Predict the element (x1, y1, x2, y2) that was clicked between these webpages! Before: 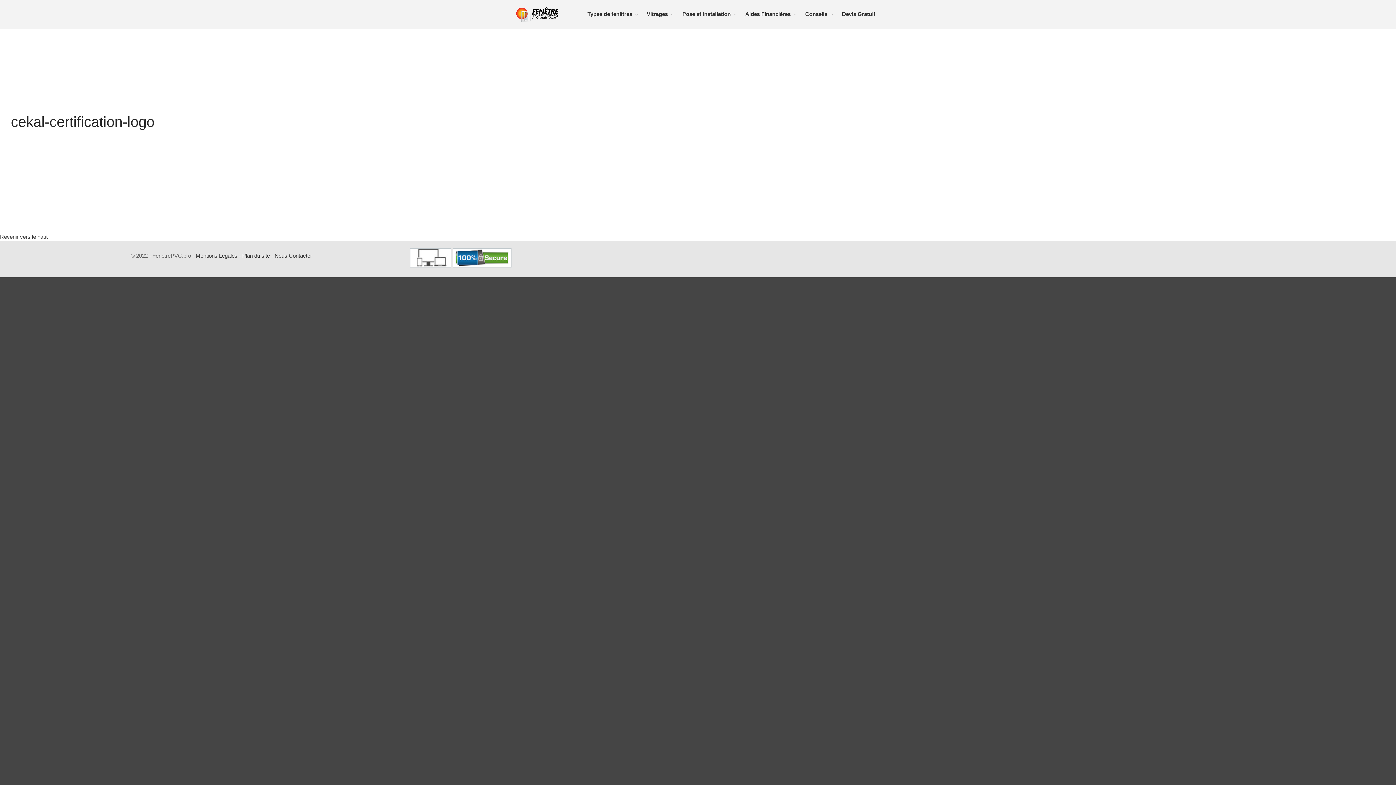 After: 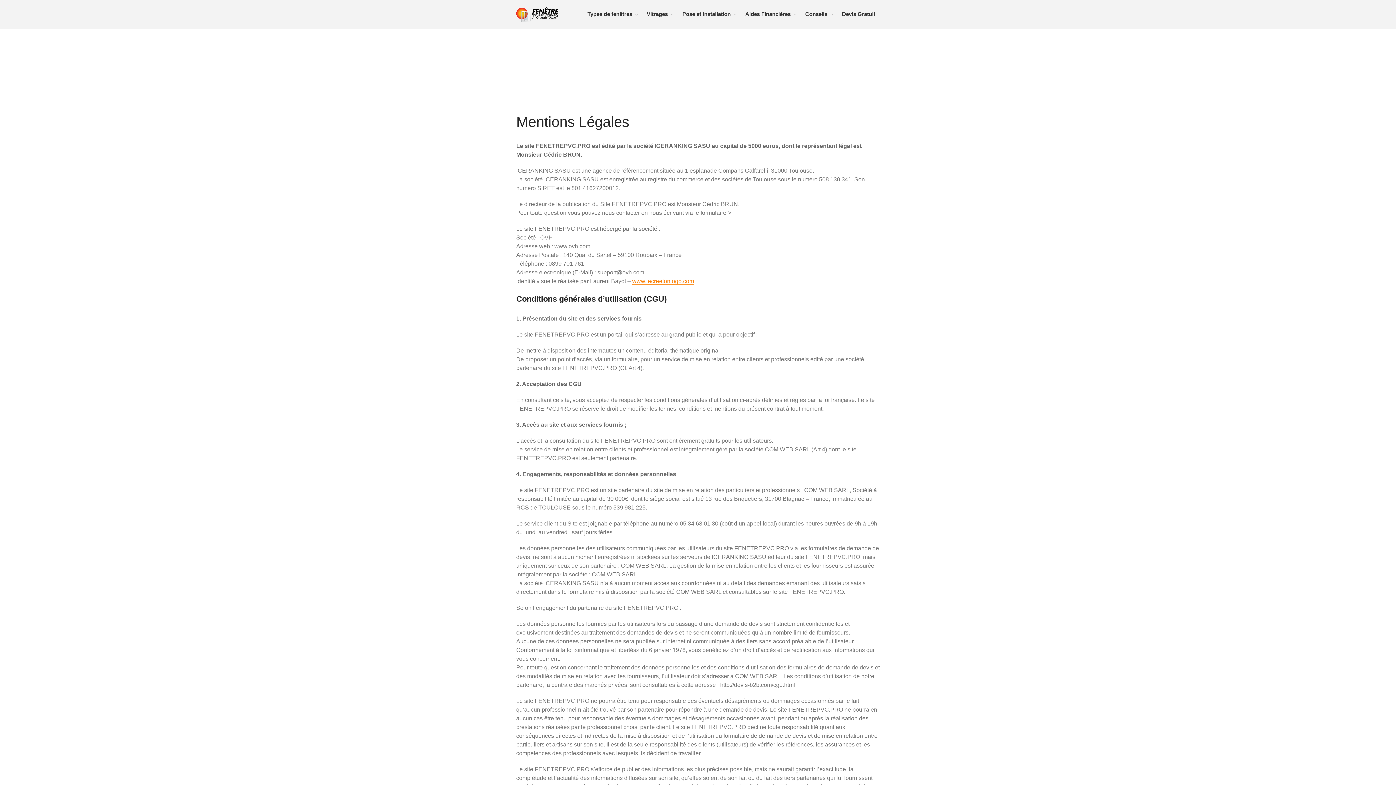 Action: bbox: (195, 252, 237, 258) label: Mentions Légales